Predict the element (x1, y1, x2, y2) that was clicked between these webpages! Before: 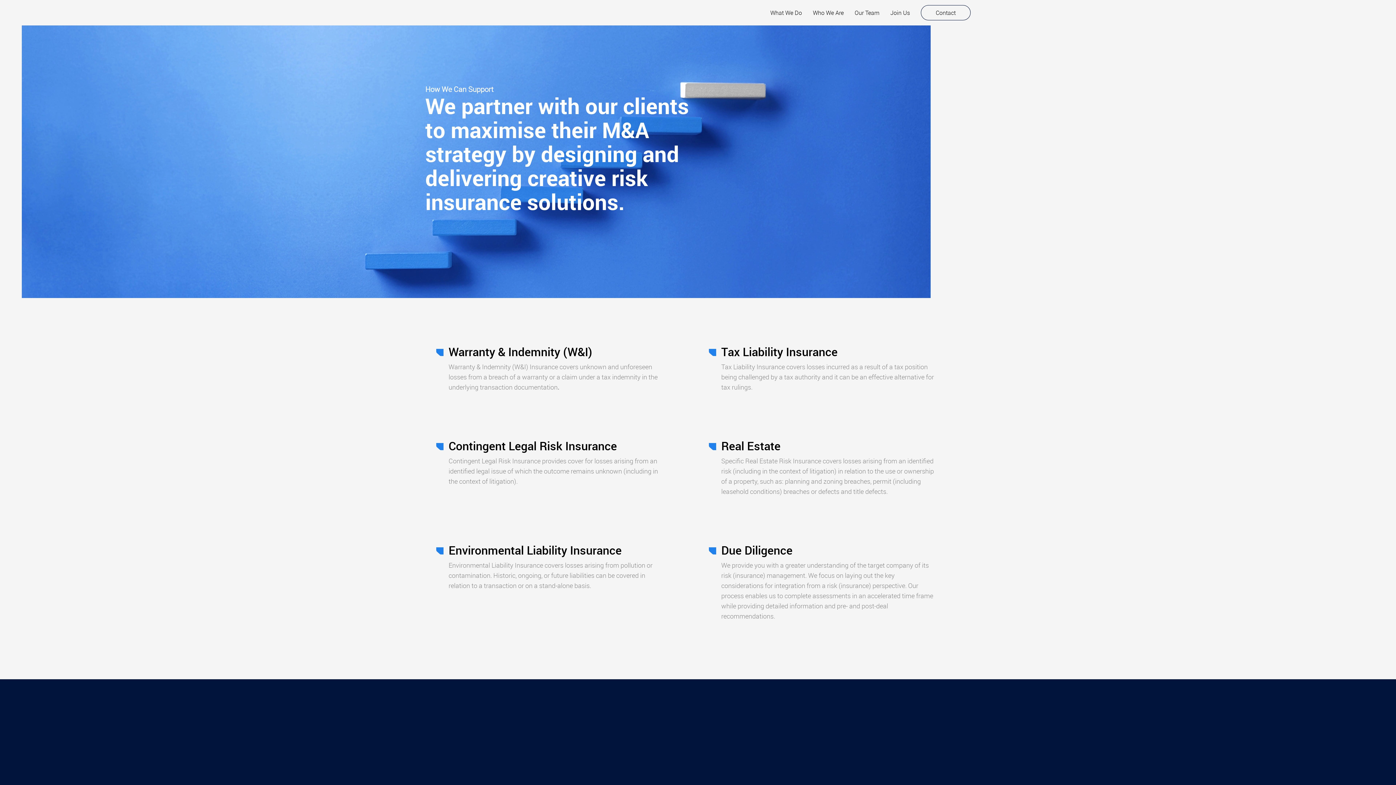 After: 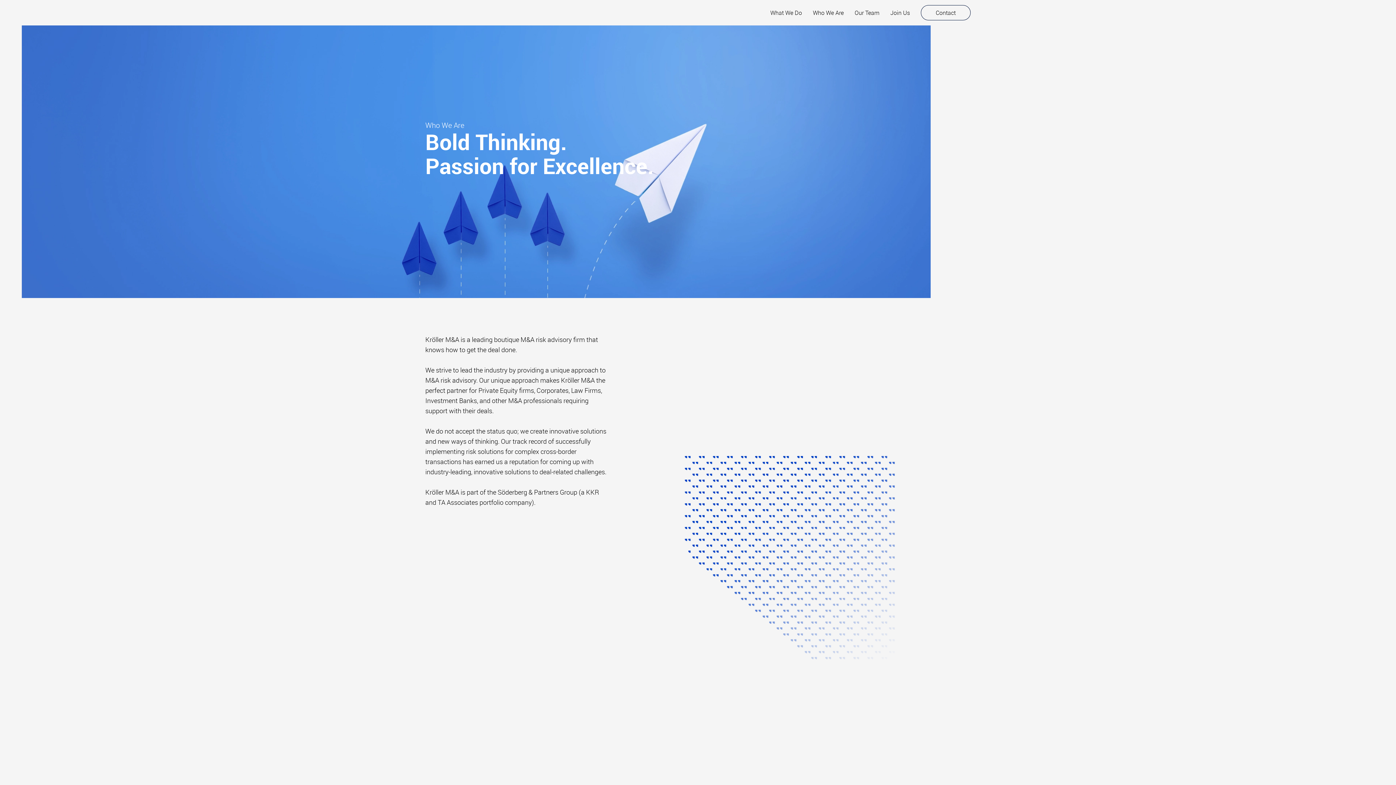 Action: bbox: (813, 6, 844, 19) label: Who We Are